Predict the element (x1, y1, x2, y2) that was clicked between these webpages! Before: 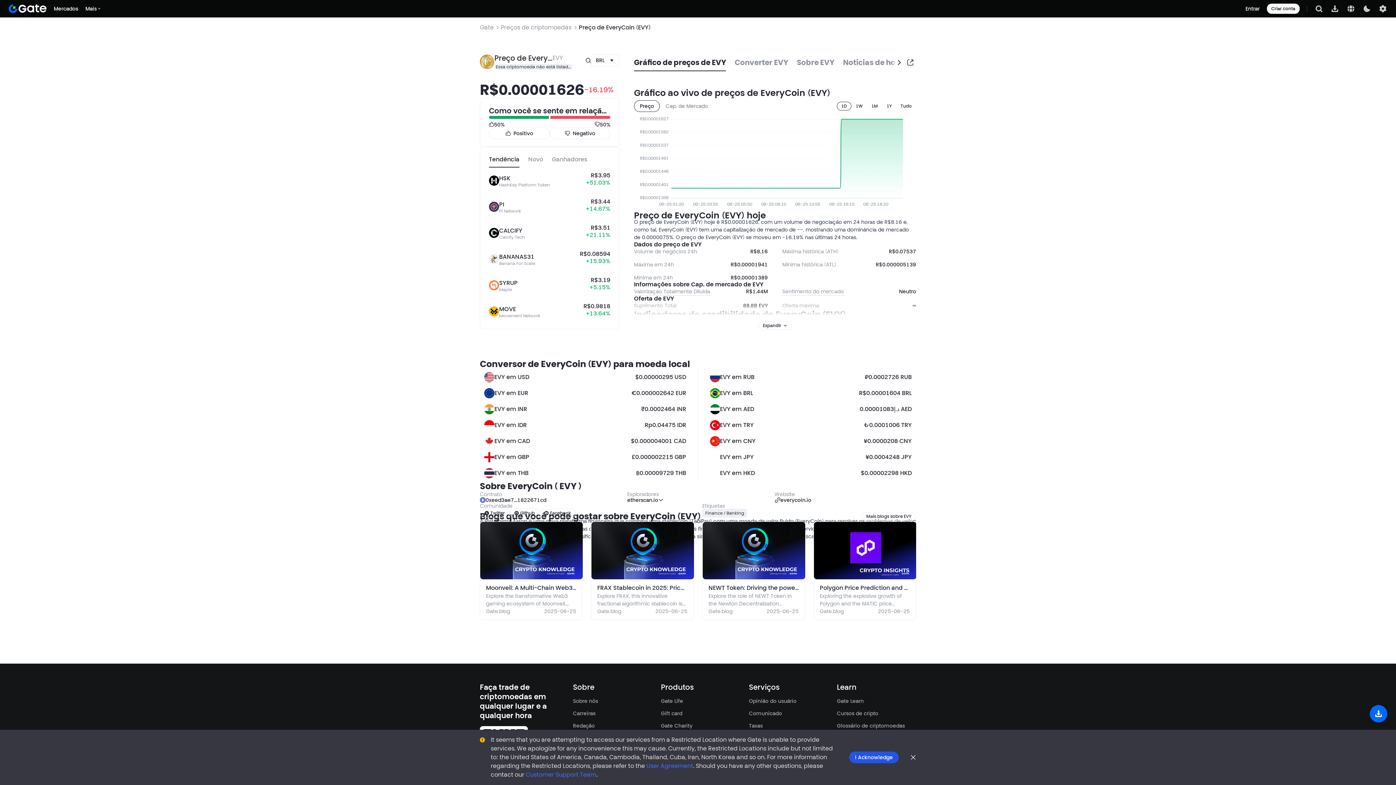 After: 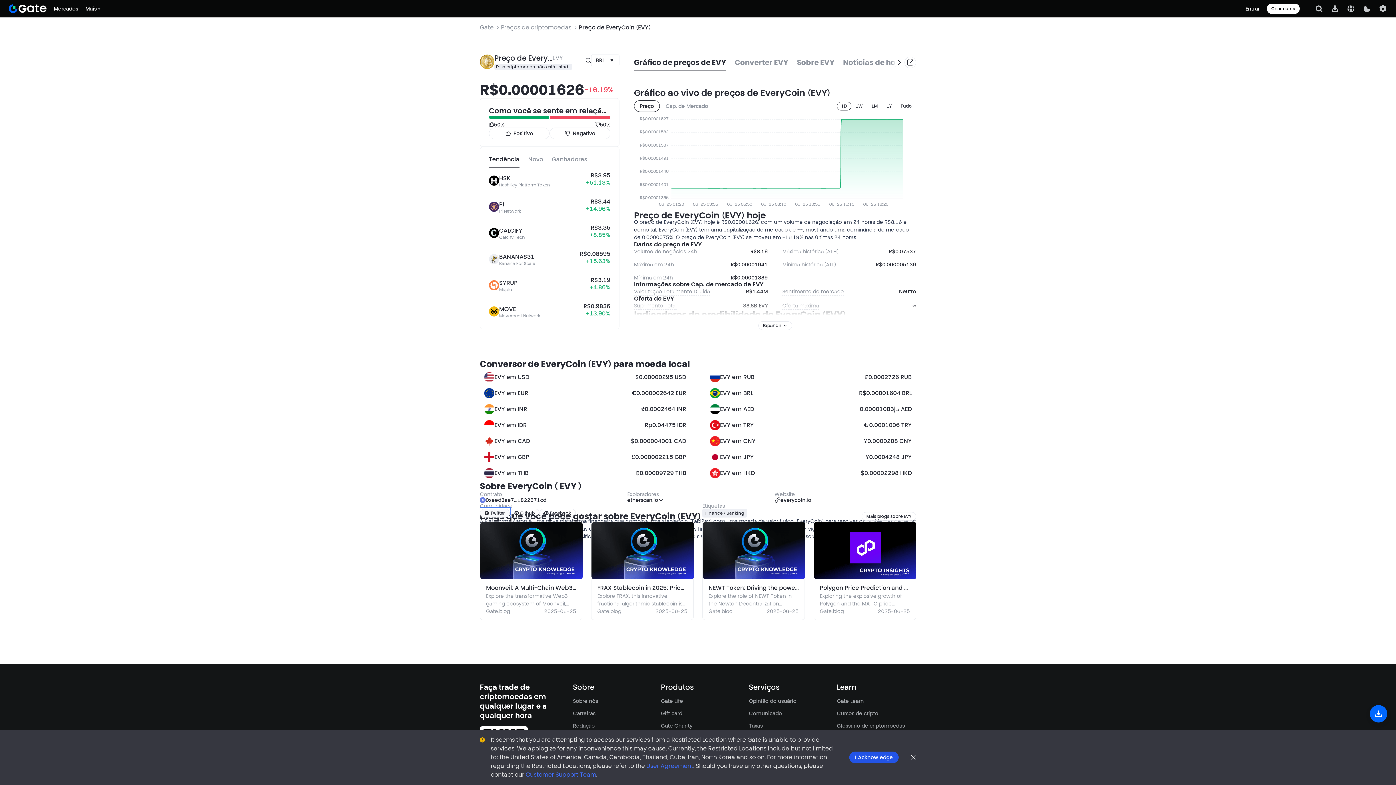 Action: bbox: (480, 509, 509, 517) label: Twitter